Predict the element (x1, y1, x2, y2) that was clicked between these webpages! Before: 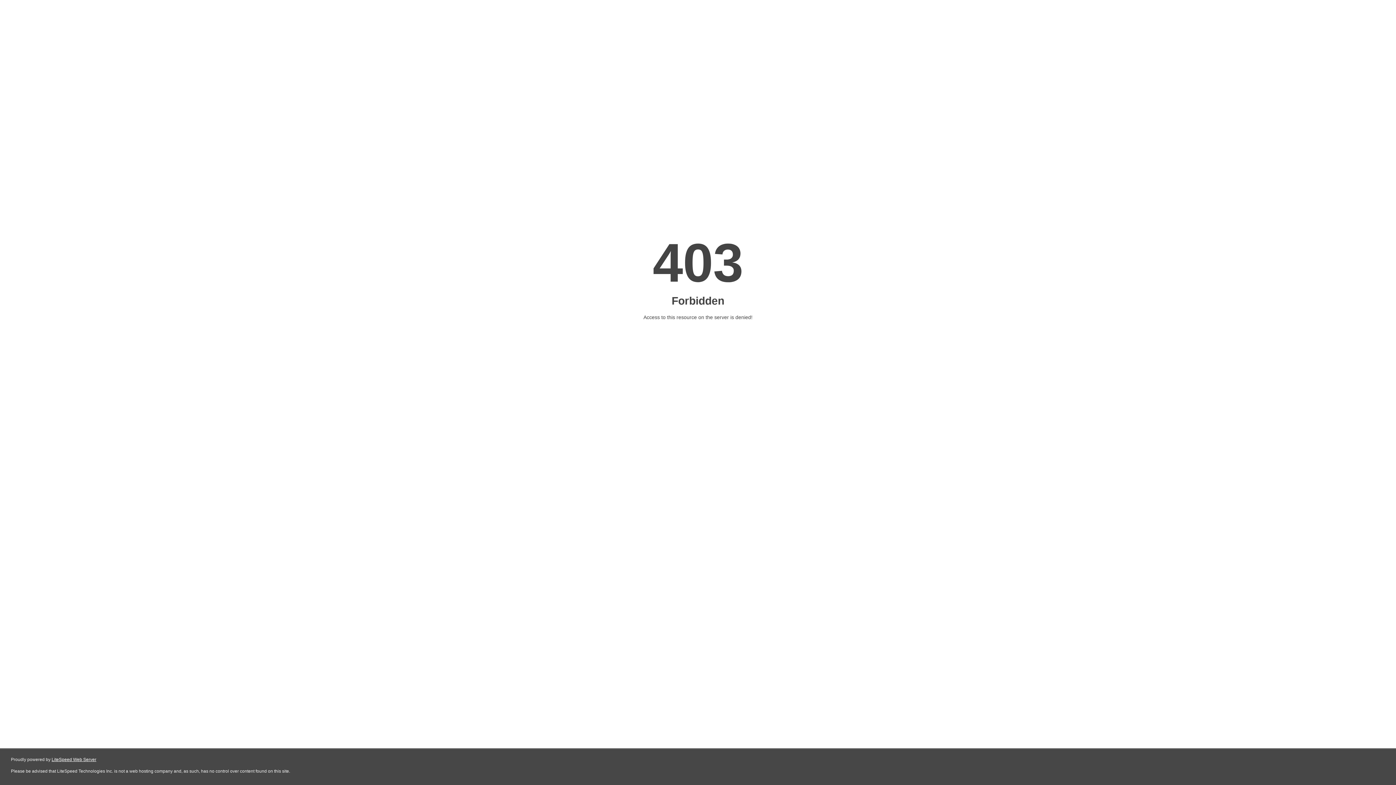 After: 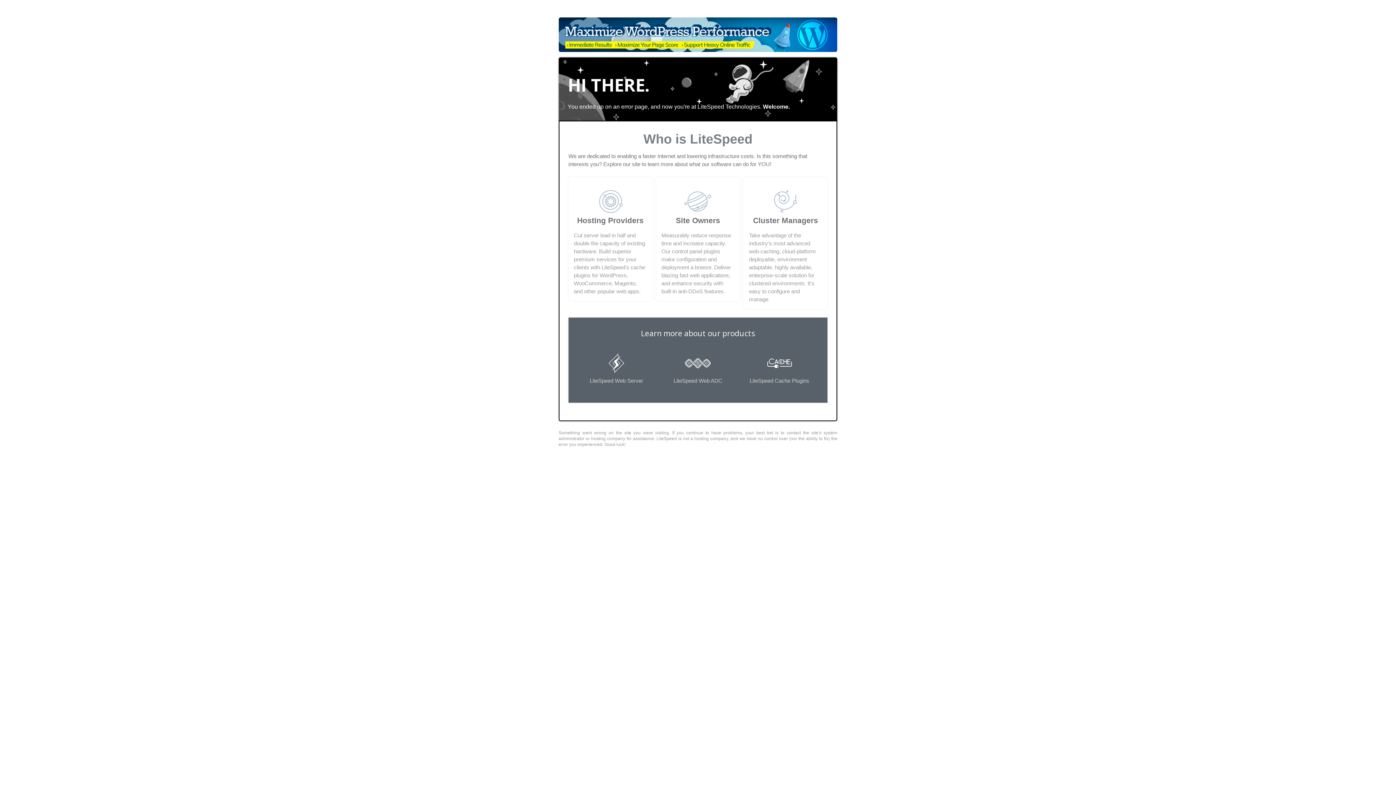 Action: bbox: (51, 757, 96, 762) label: LiteSpeed Web Server